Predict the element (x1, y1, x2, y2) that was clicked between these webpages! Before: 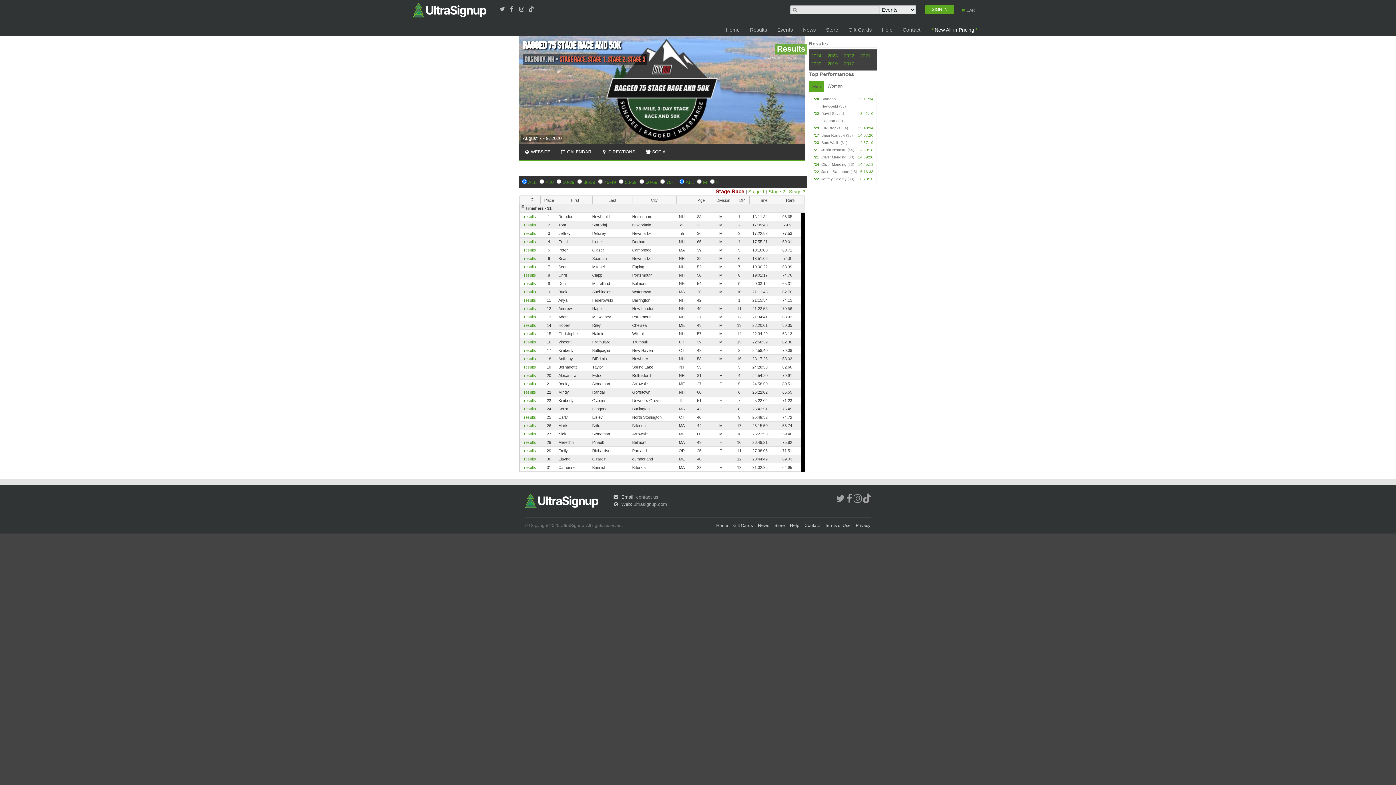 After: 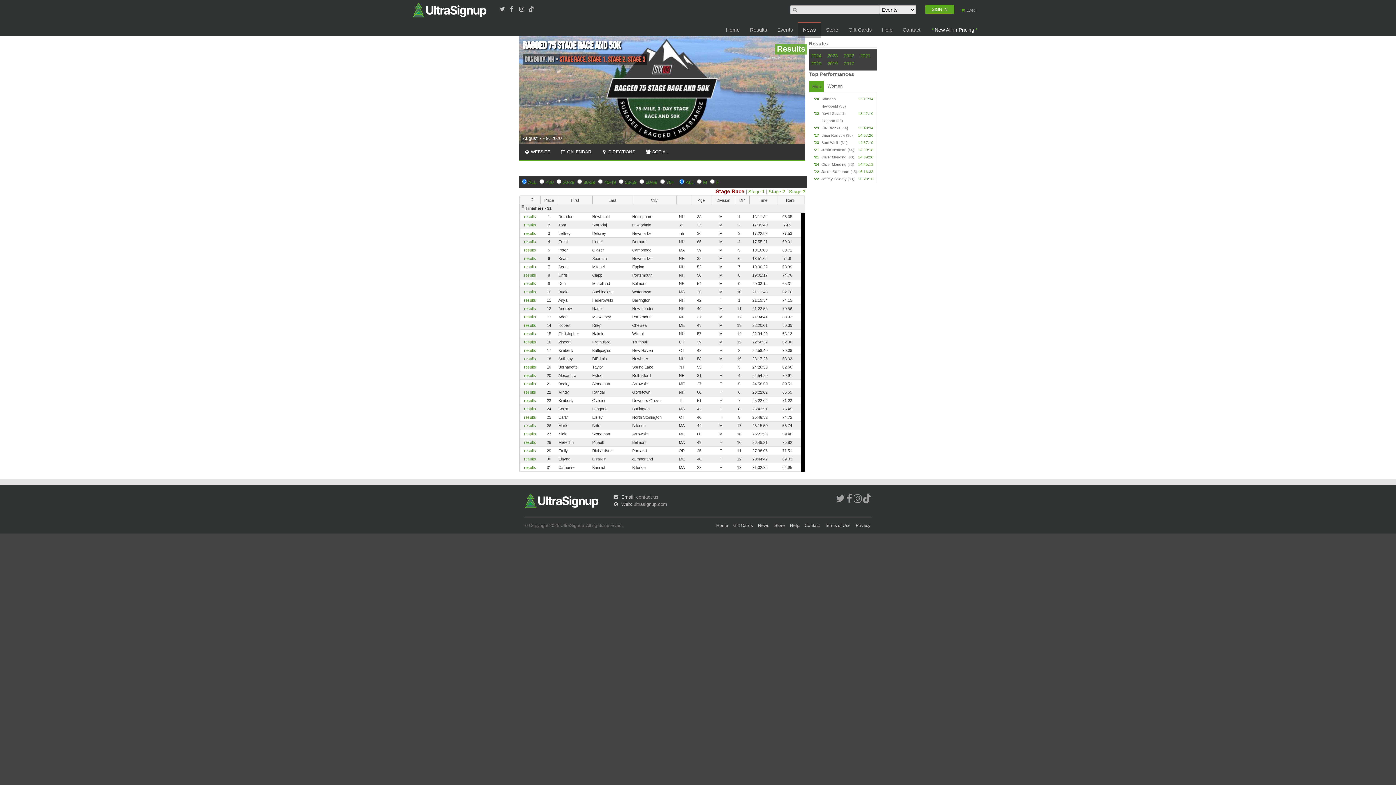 Action: bbox: (798, 21, 821, 37) label: News